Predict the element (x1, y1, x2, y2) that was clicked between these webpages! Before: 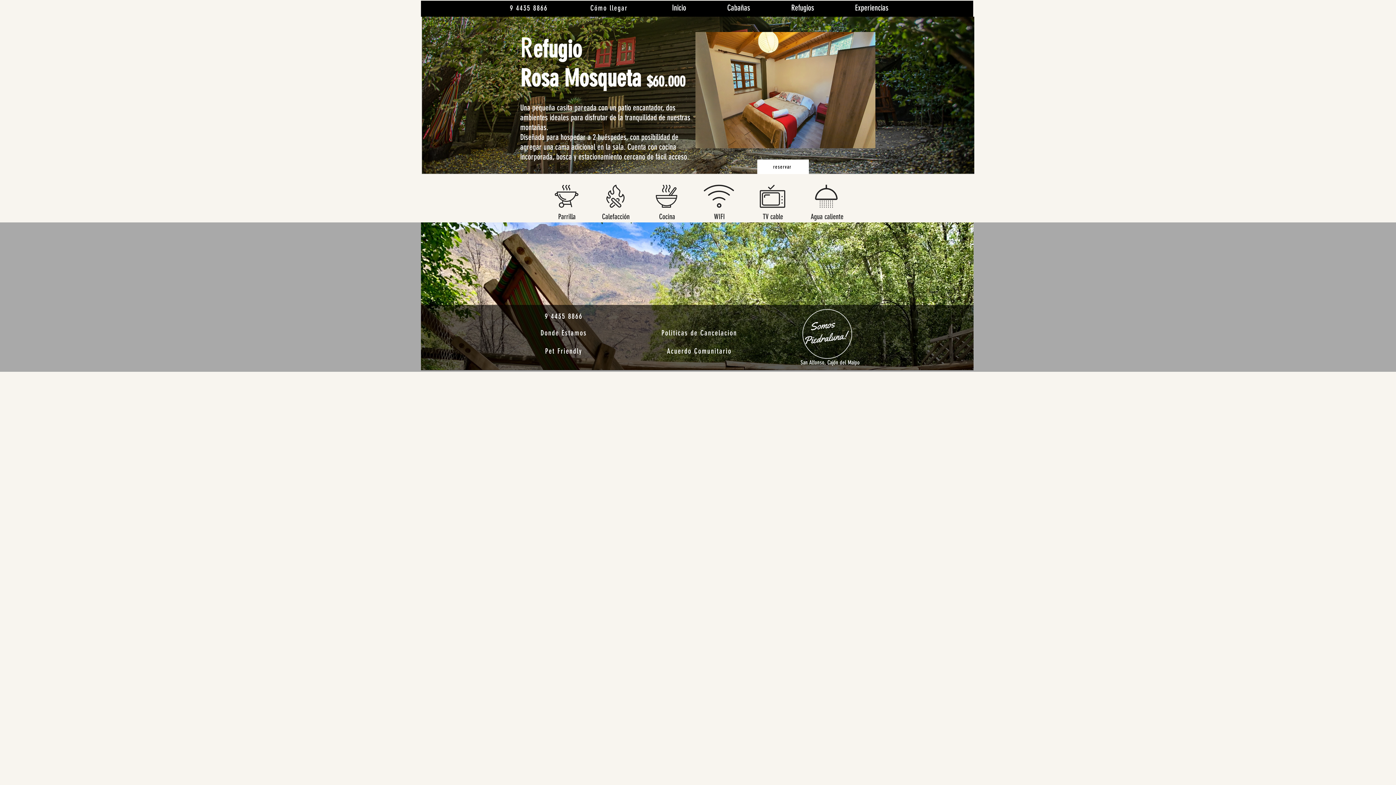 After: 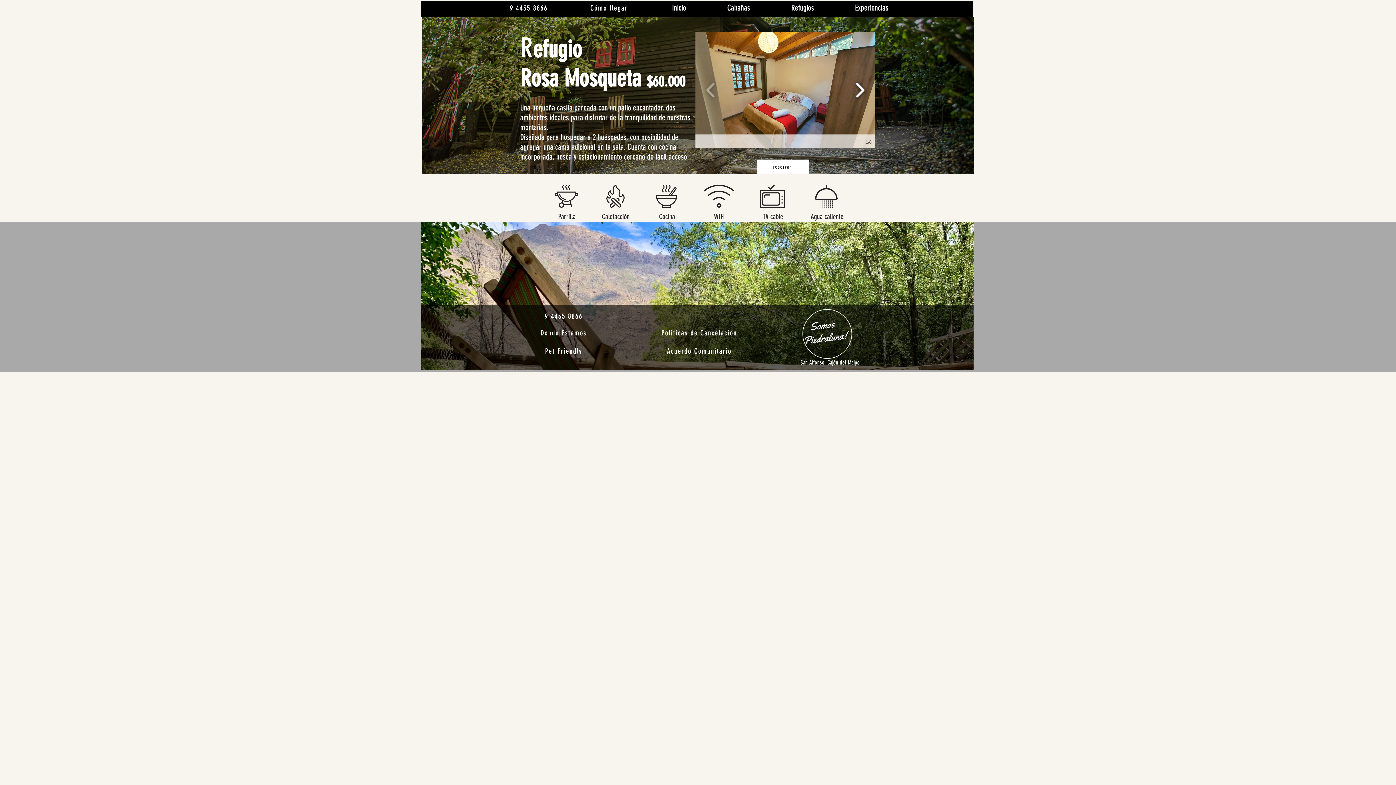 Action: bbox: (852, 77, 868, 102)